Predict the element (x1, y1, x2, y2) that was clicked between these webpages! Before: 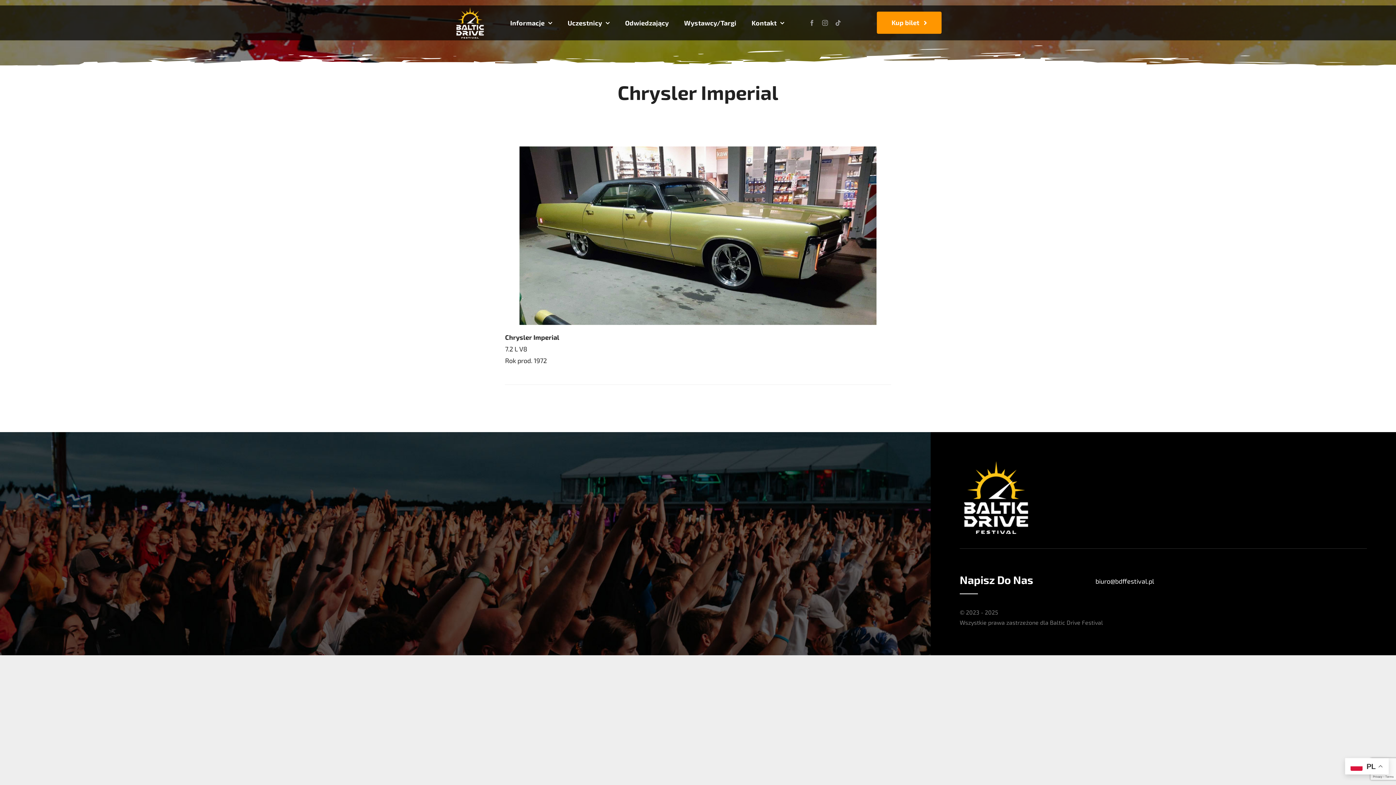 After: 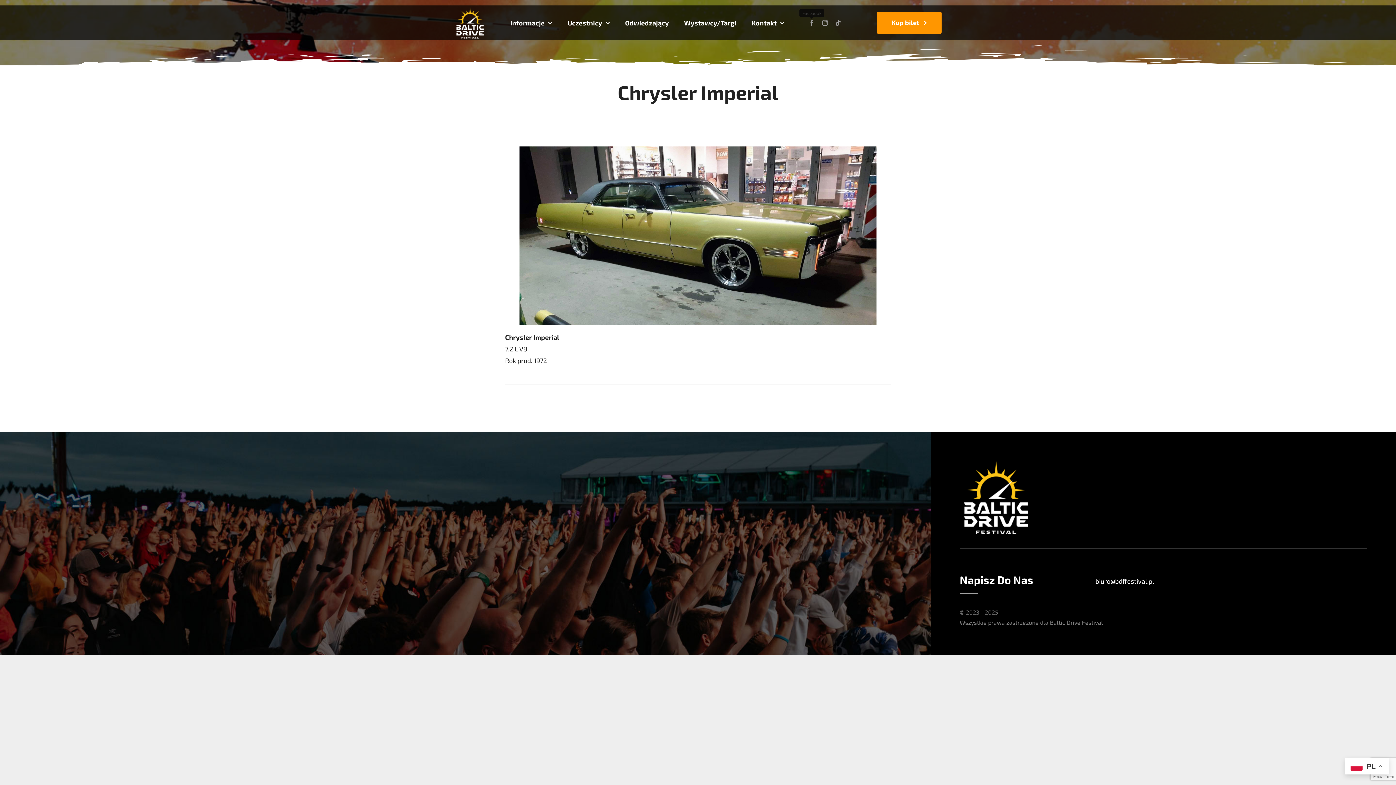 Action: bbox: (809, 19, 815, 25) label: facebook